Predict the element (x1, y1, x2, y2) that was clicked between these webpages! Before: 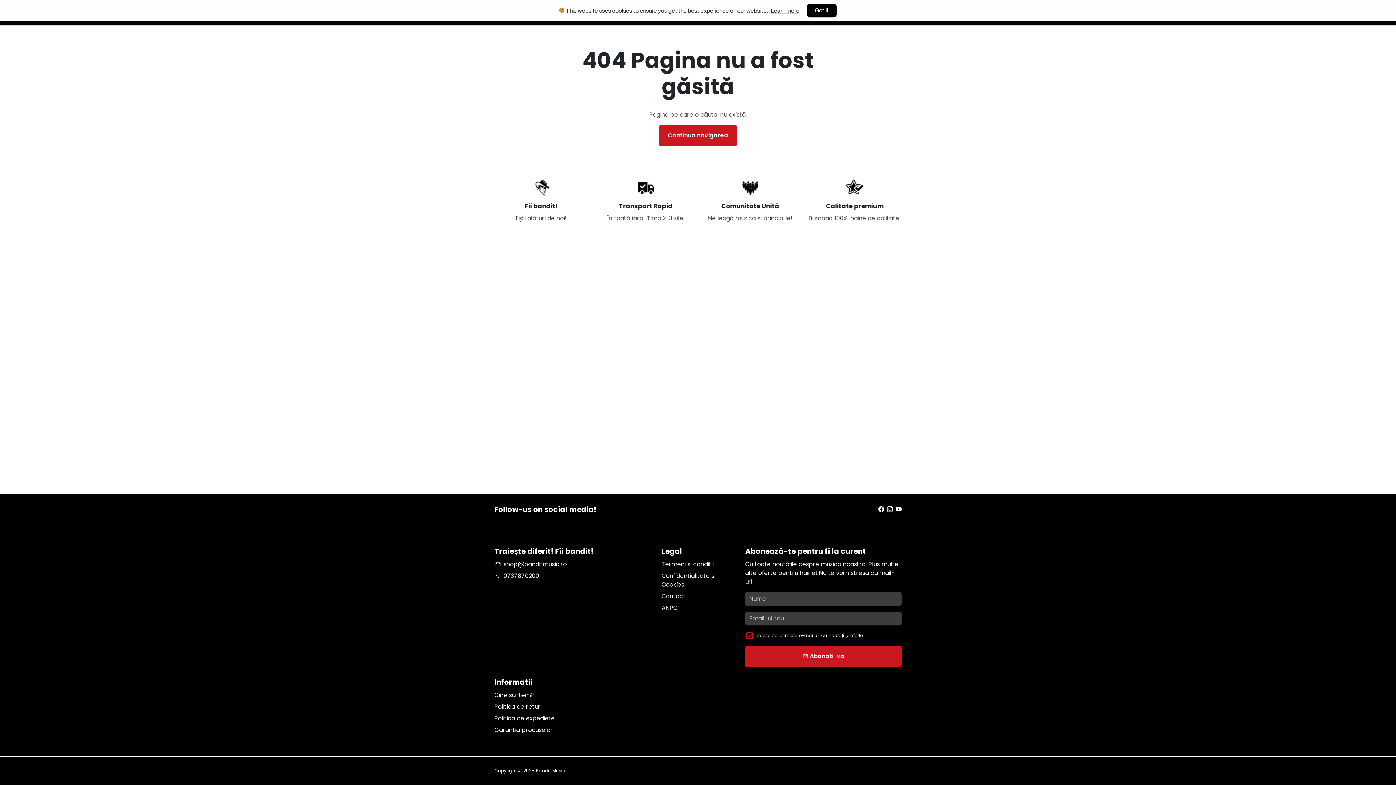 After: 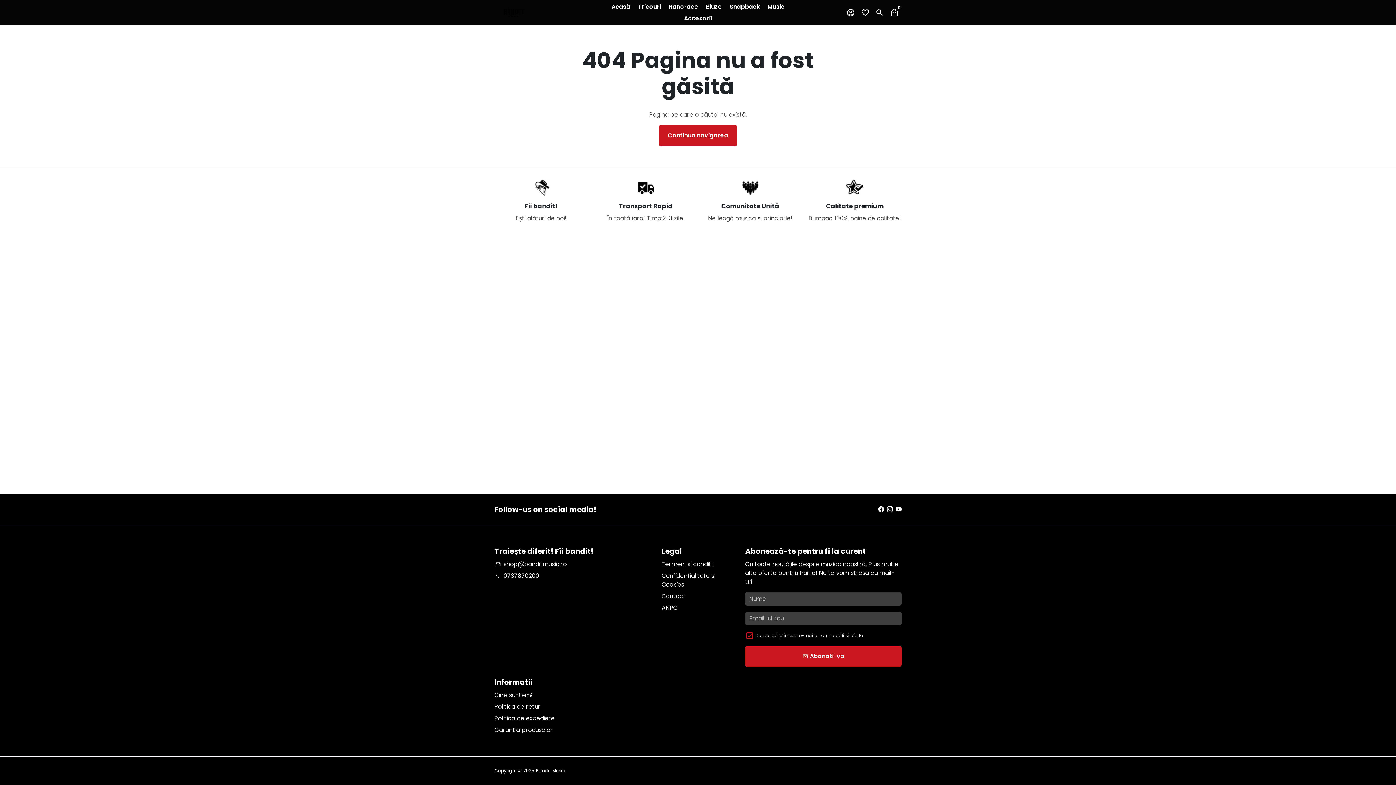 Action: bbox: (806, 3, 837, 17) label: Got it